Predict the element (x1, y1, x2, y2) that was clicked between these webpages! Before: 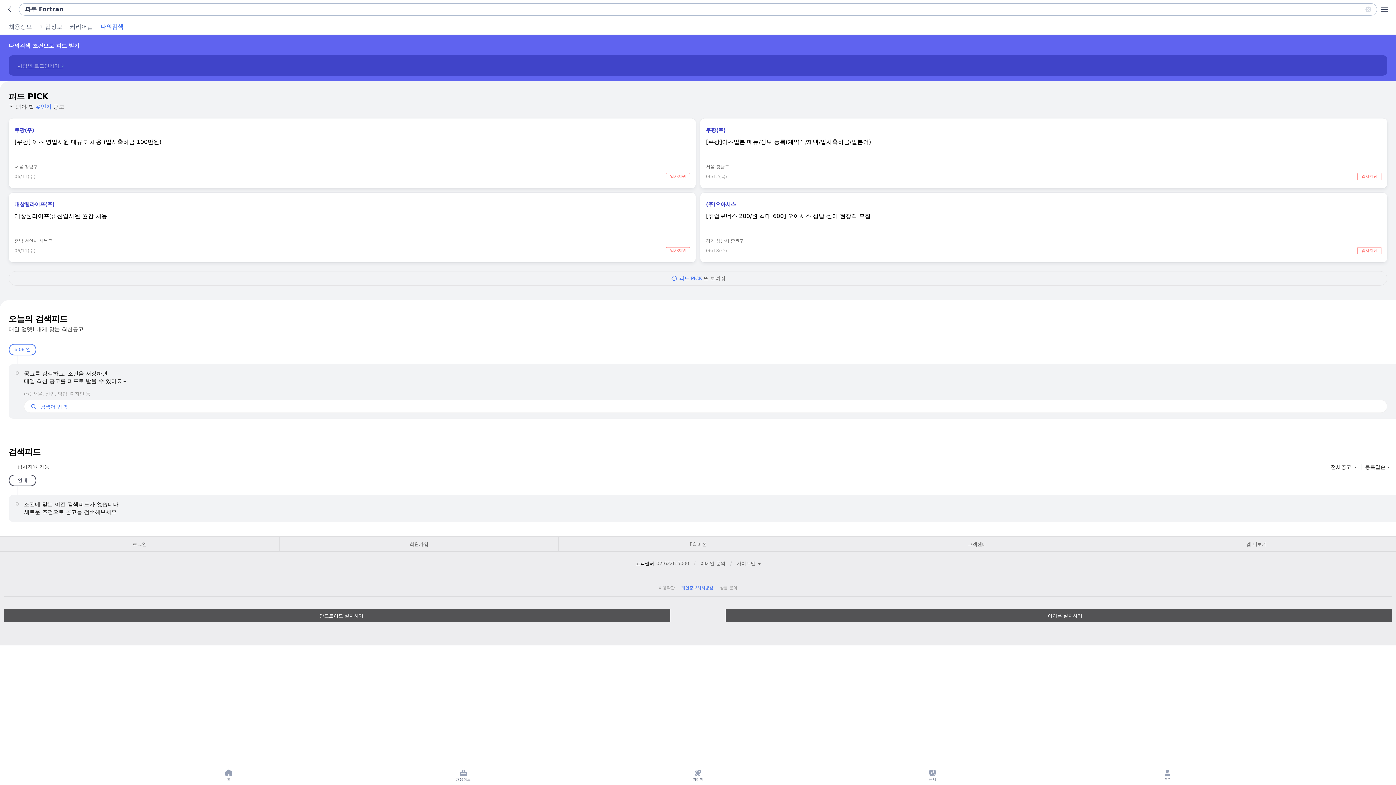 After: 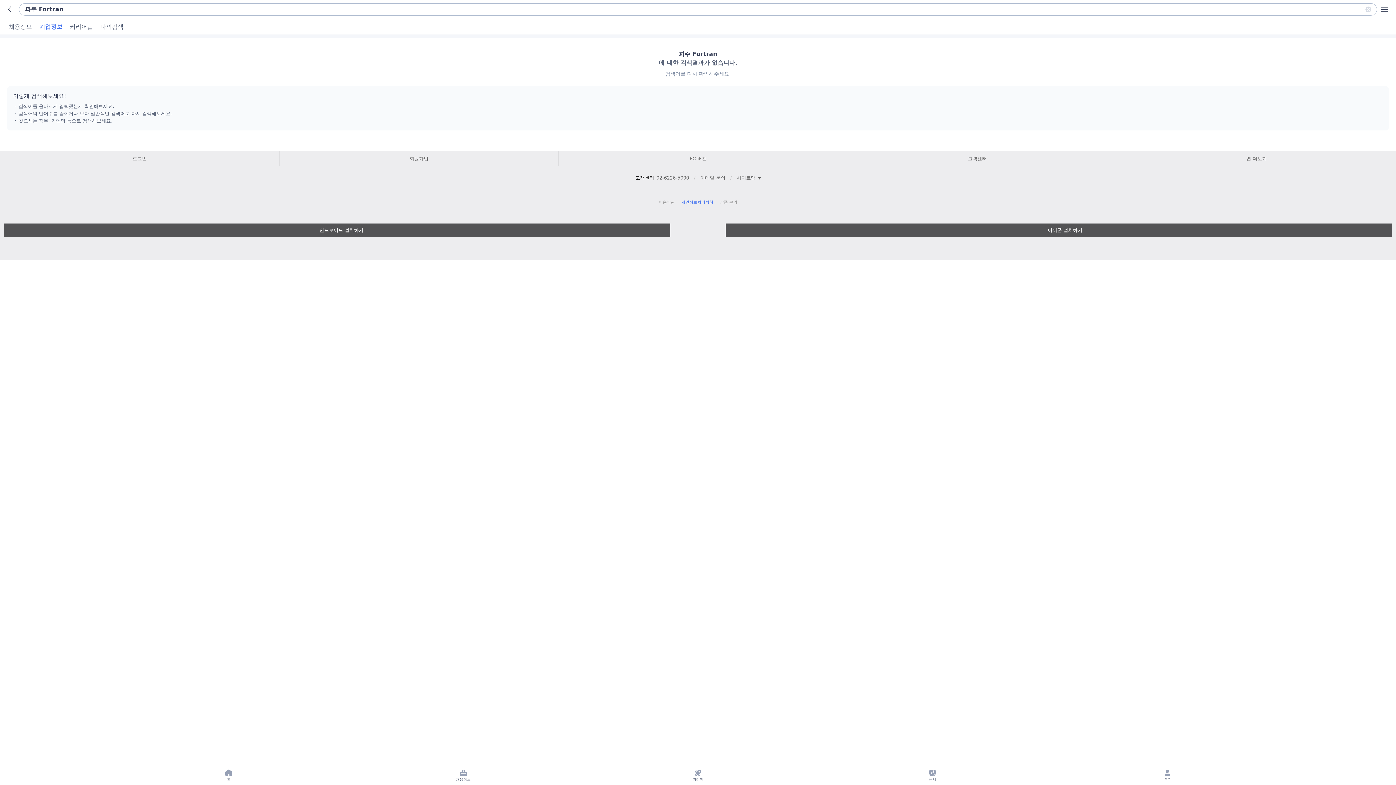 Action: label: 기업정보 bbox: (39, 18, 62, 34)